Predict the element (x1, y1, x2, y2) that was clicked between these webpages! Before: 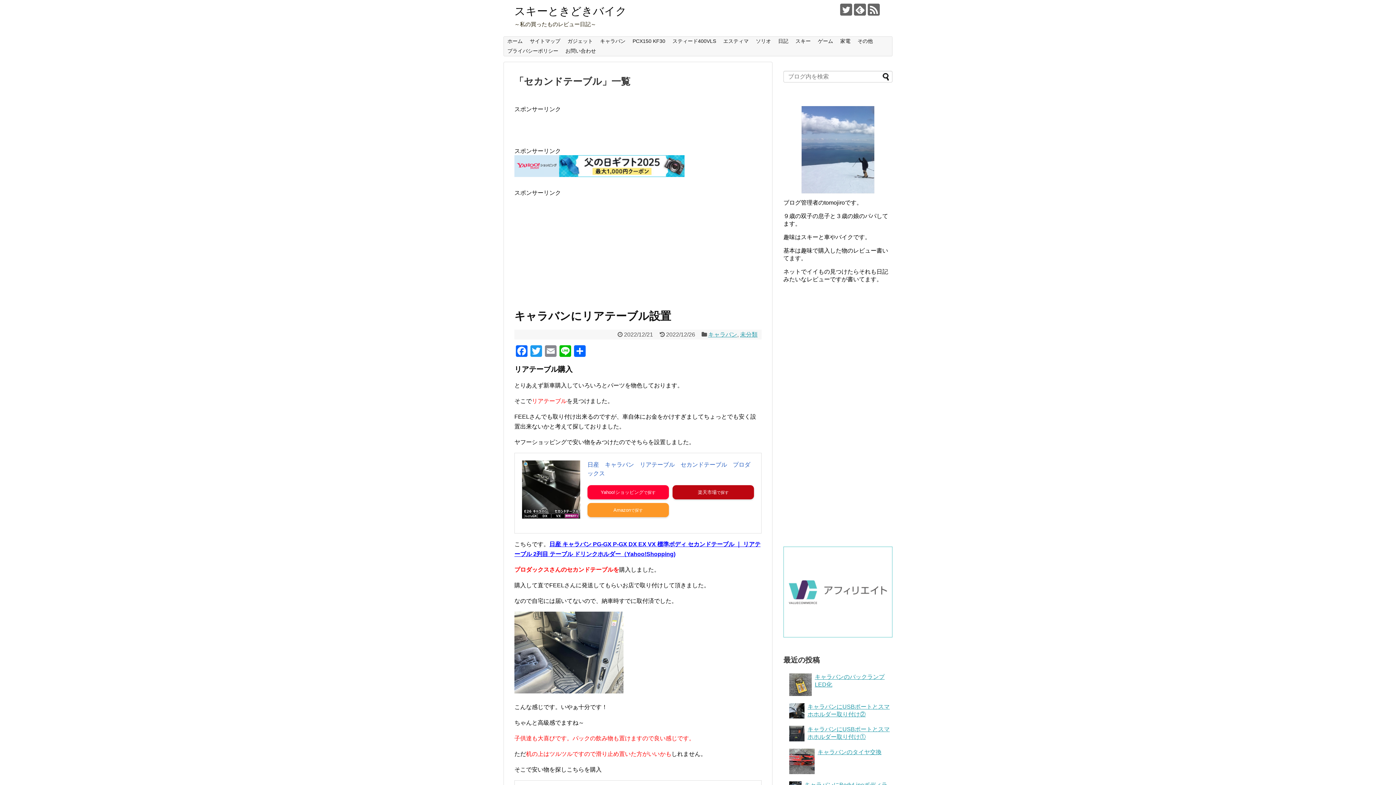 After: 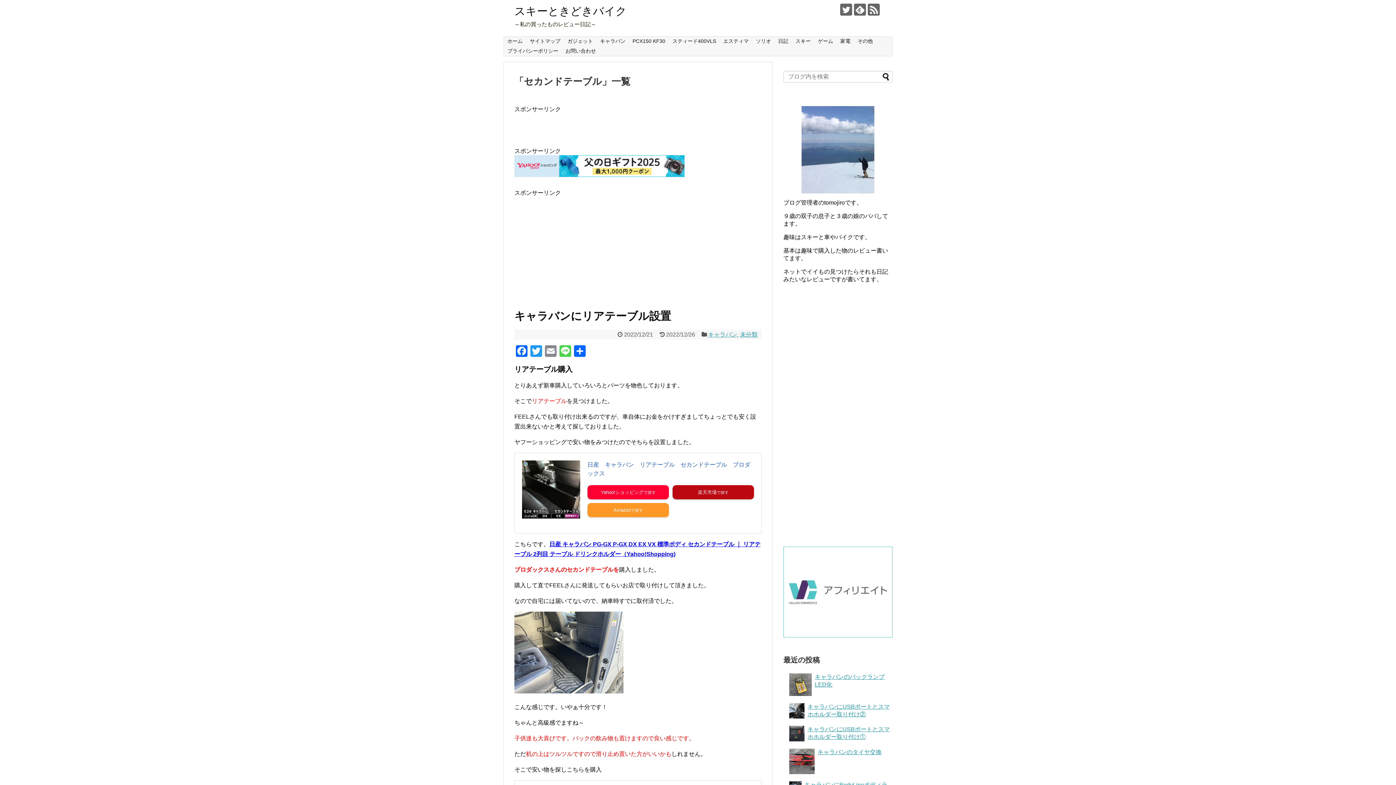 Action: label: Line bbox: (558, 345, 572, 358)